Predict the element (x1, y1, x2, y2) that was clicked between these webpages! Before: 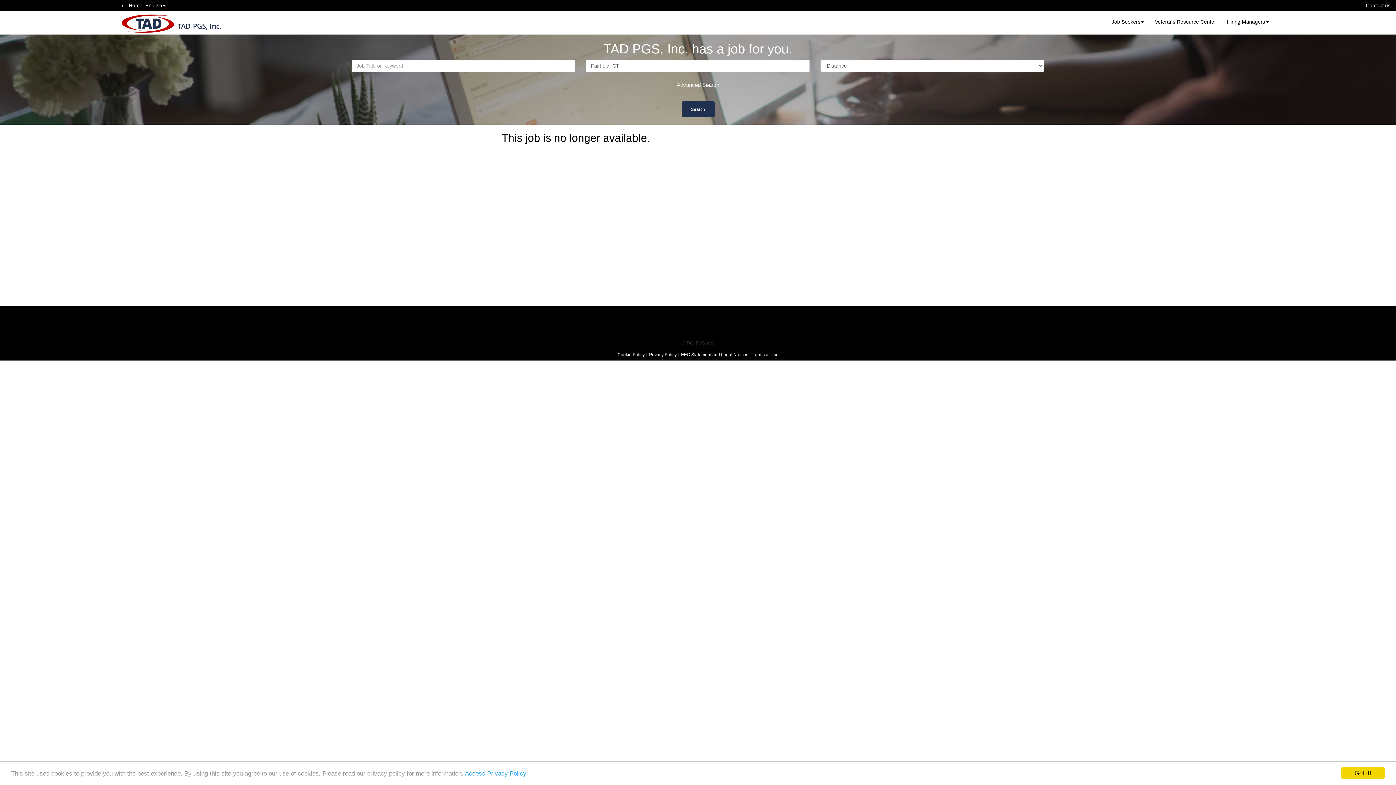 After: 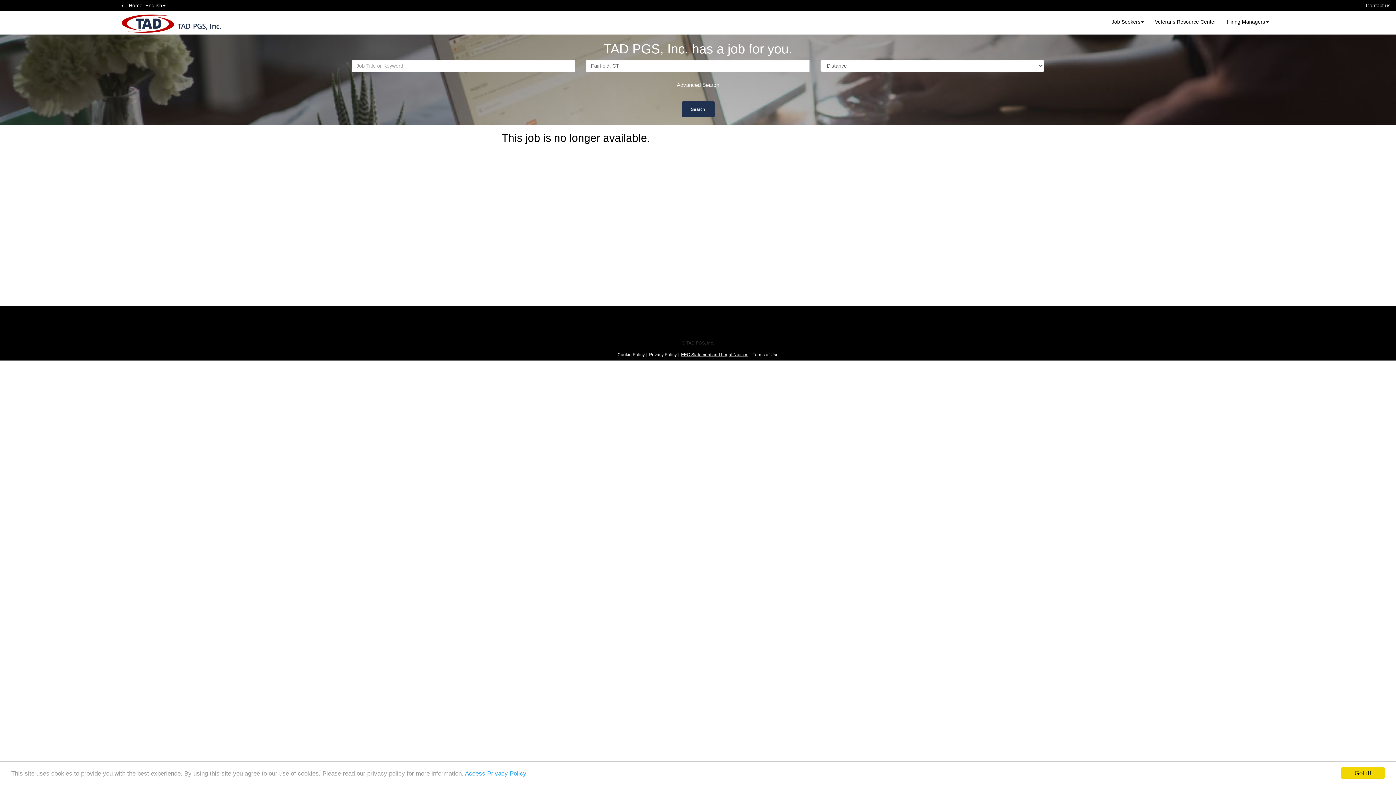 Action: label: EEO Statement and Legal Notices bbox: (681, 352, 748, 357)